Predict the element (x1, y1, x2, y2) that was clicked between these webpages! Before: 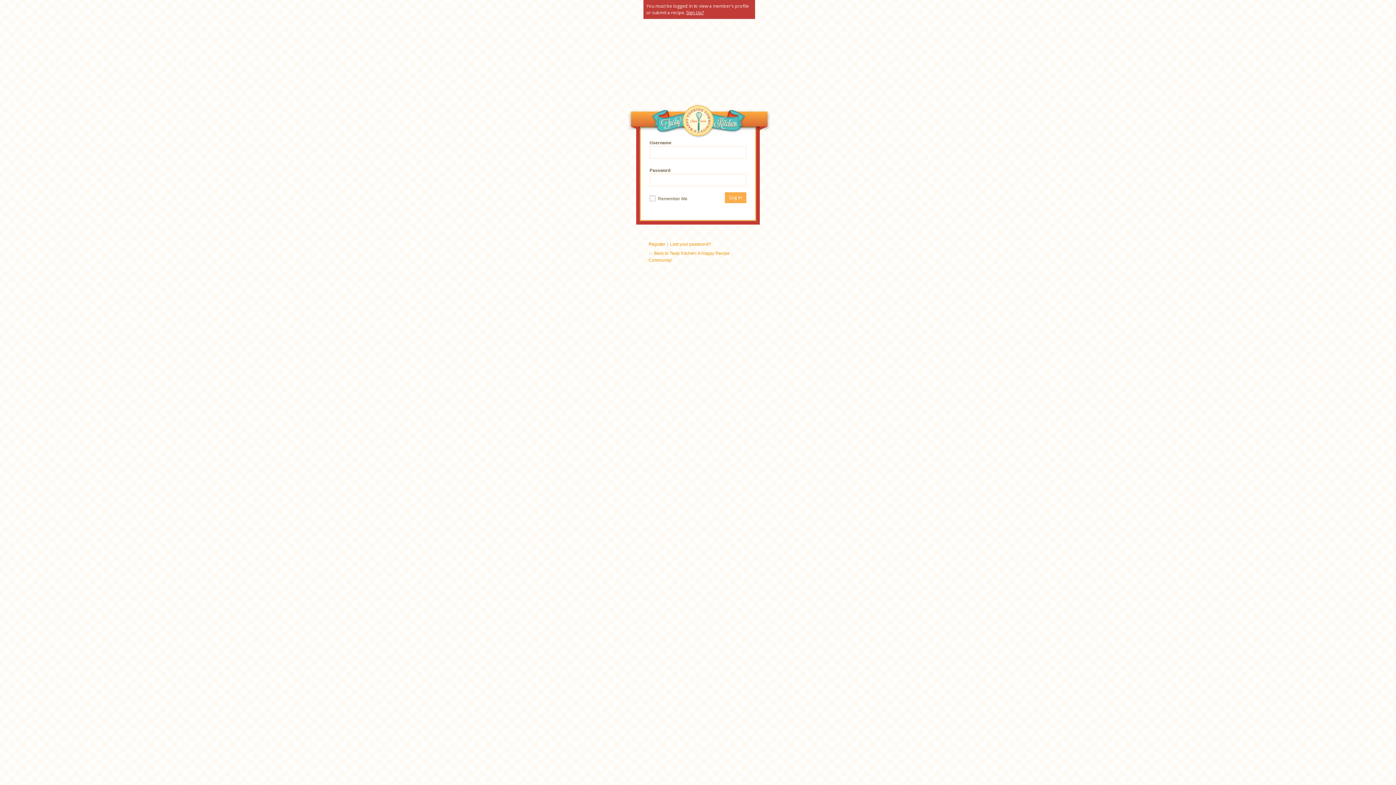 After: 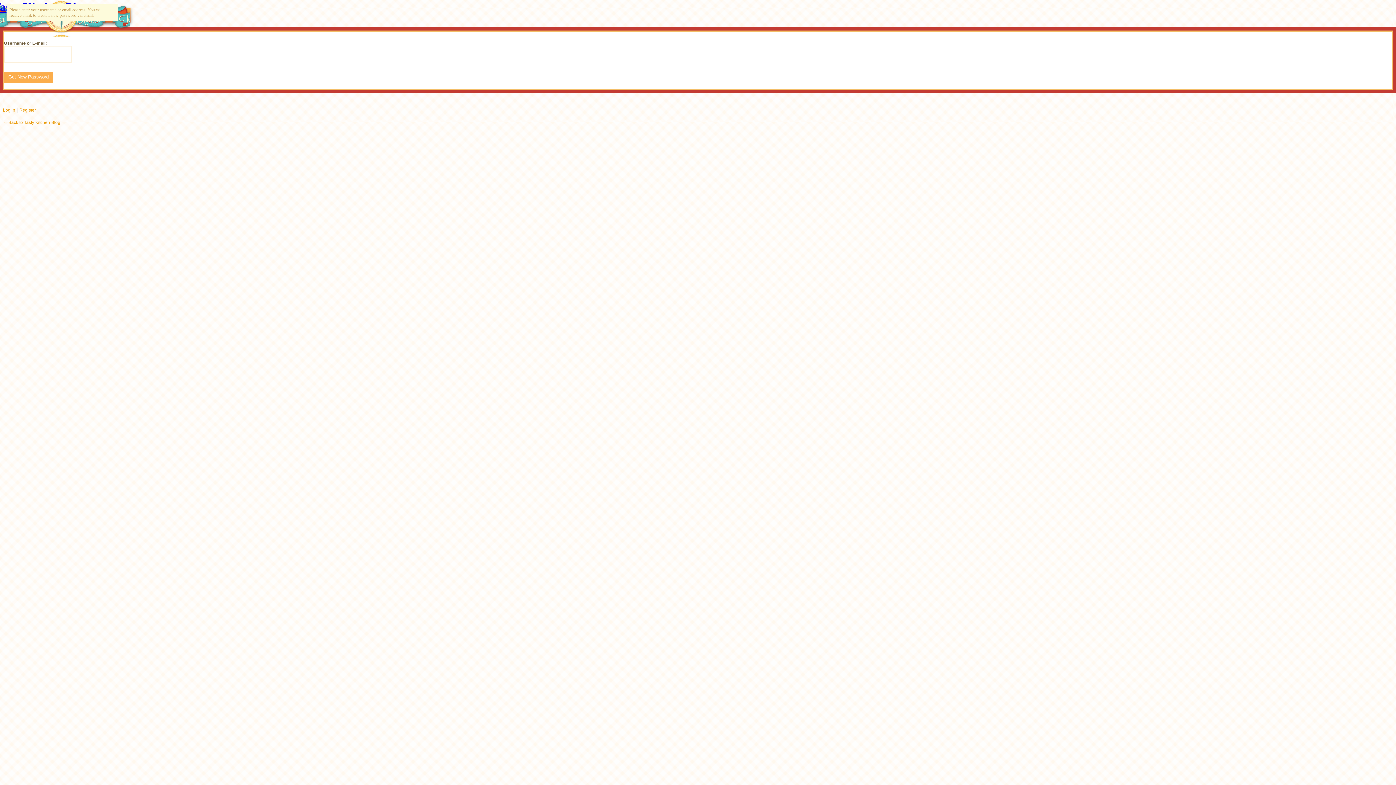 Action: bbox: (670, 241, 711, 246) label: Lost your password?